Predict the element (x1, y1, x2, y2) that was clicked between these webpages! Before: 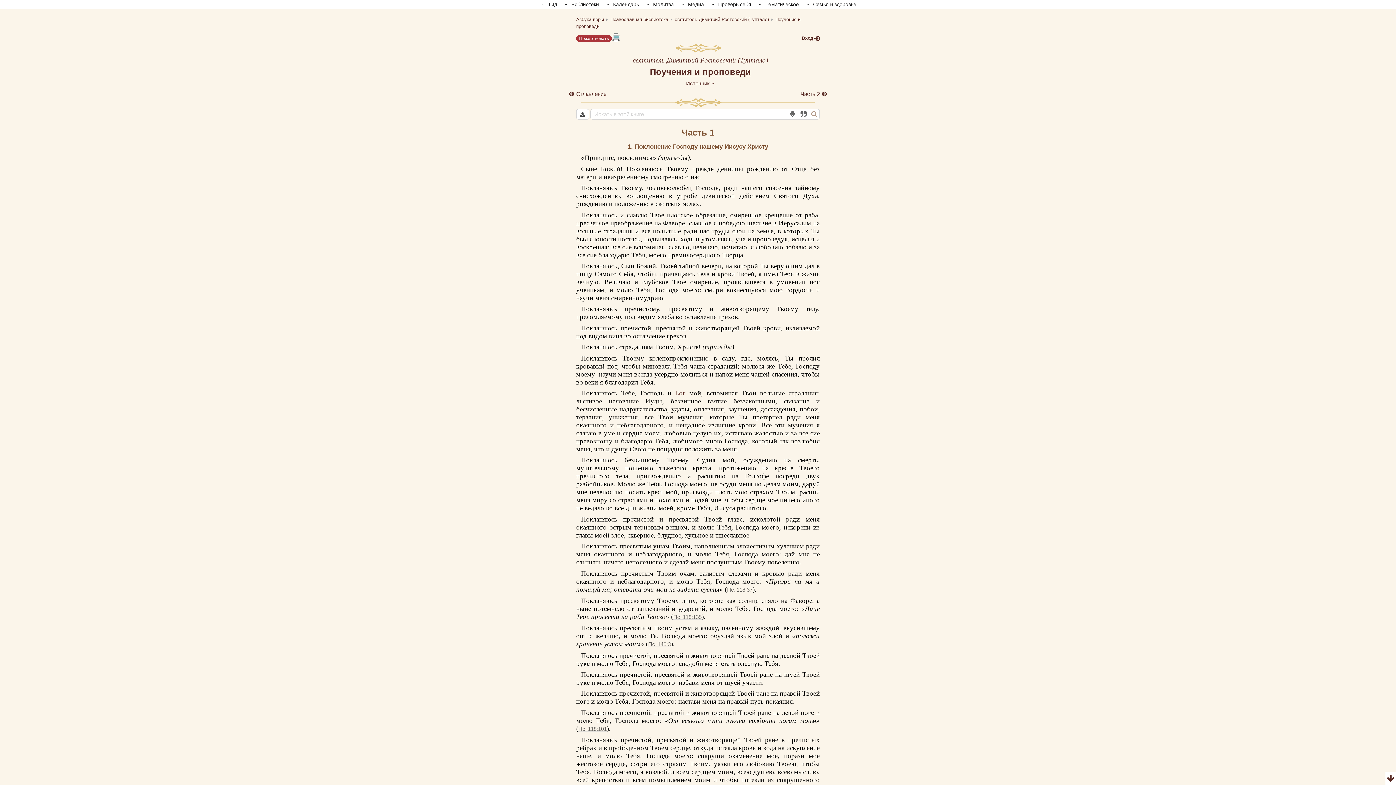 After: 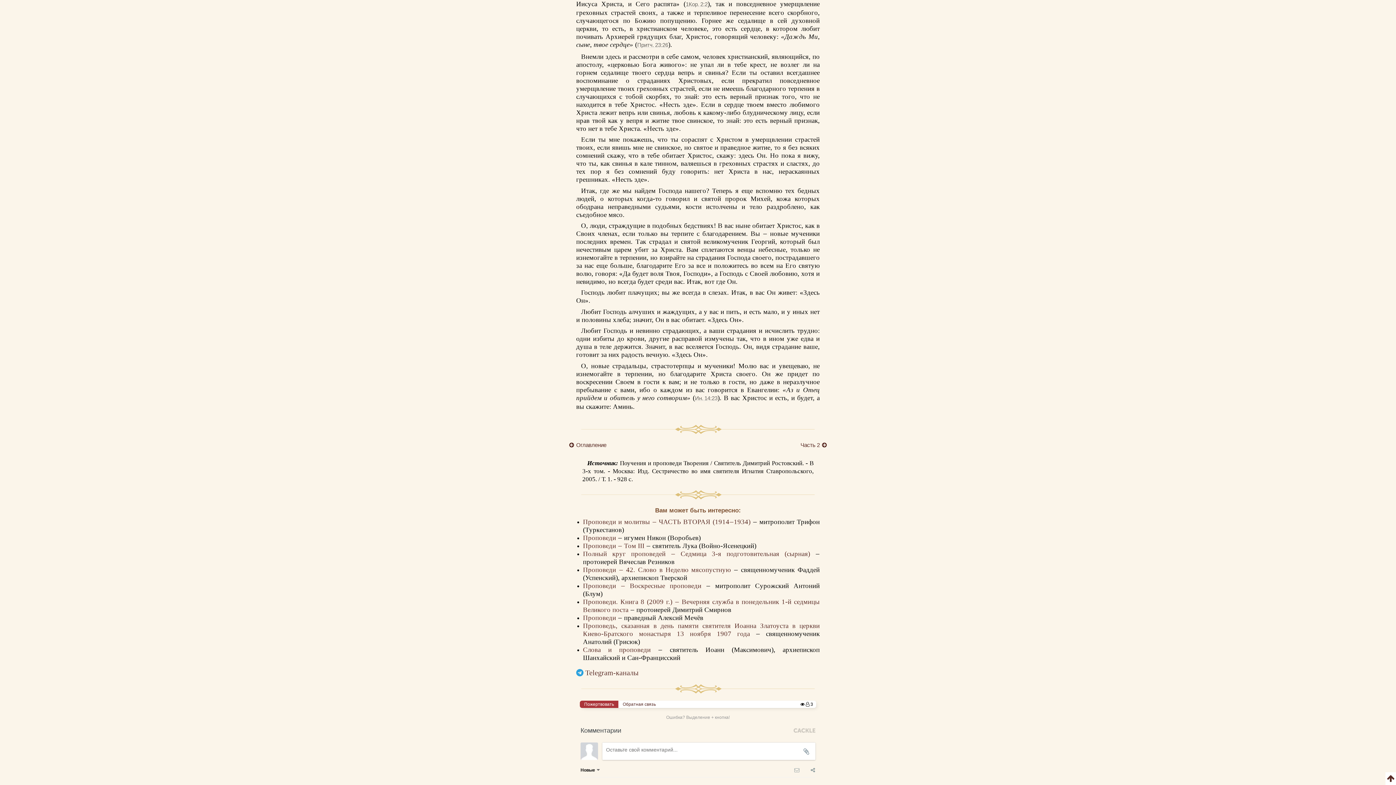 Action: bbox: (1385, 772, 1396, 785)